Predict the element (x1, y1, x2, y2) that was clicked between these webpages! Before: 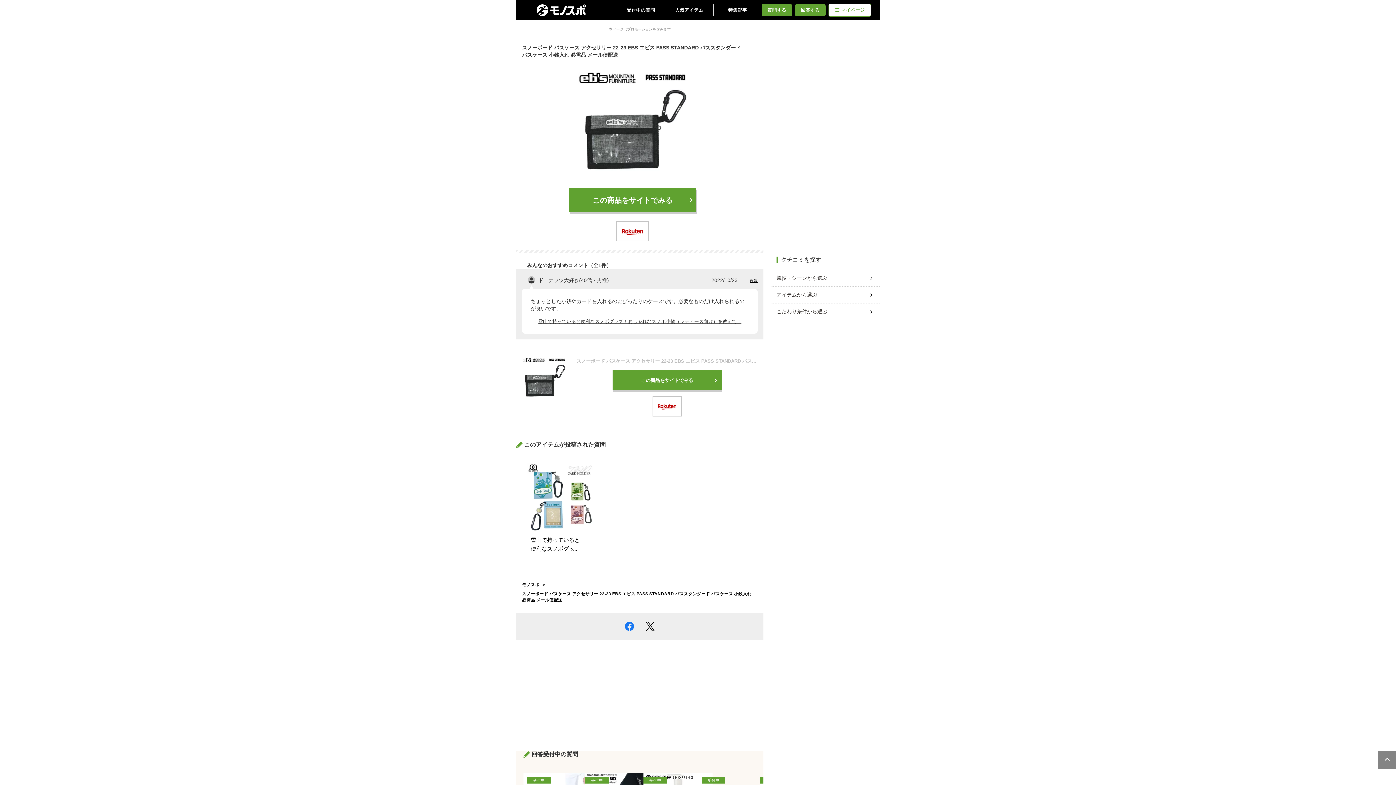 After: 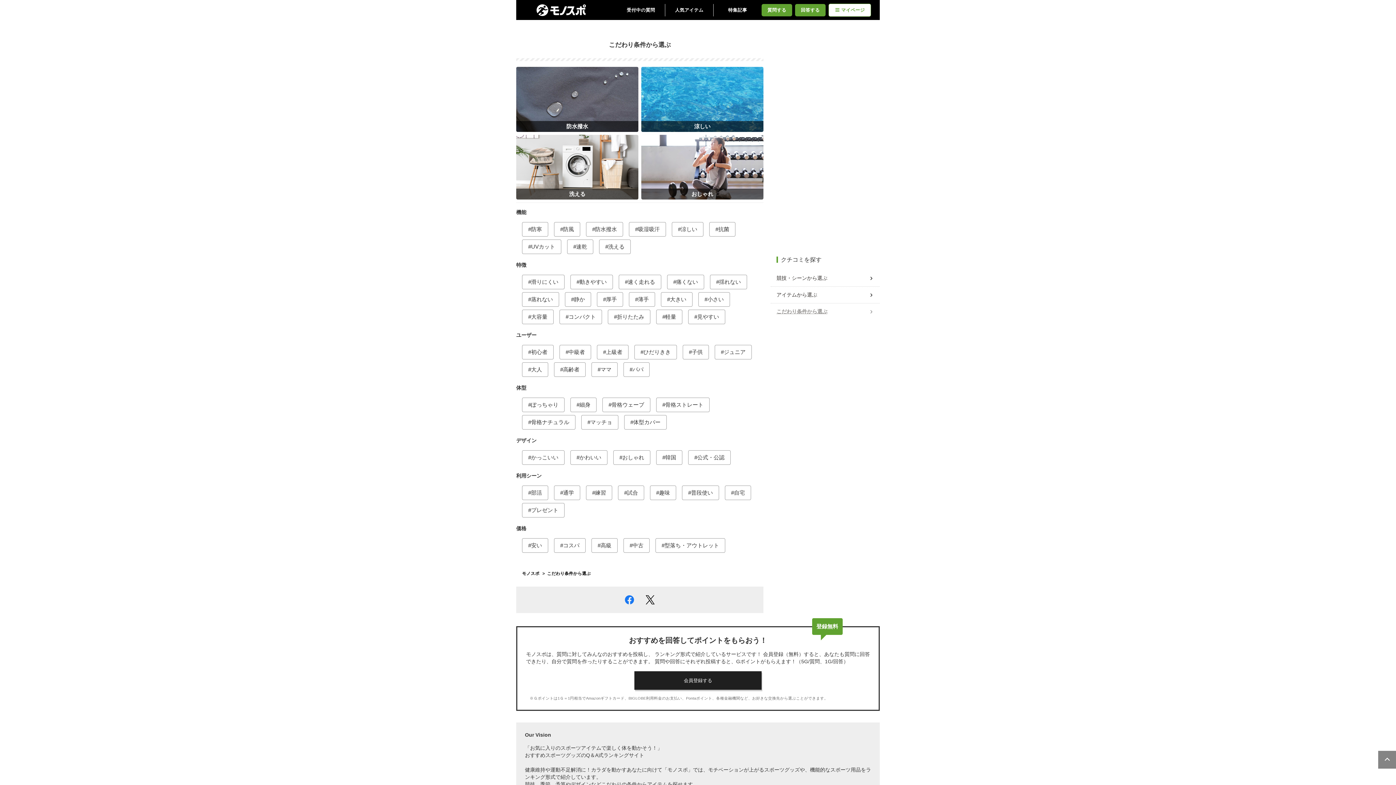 Action: label: こだわり条件から選ぶ bbox: (776, 305, 874, 318)